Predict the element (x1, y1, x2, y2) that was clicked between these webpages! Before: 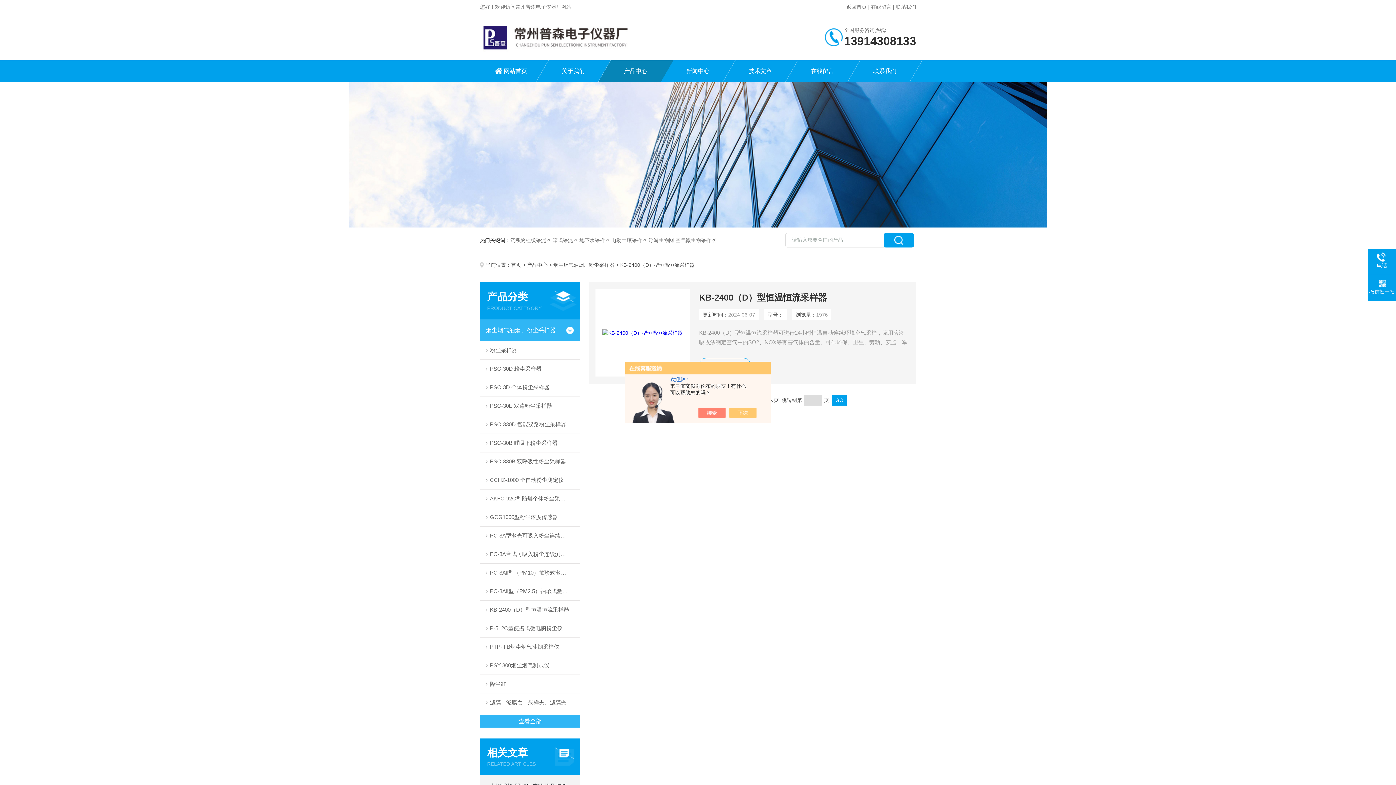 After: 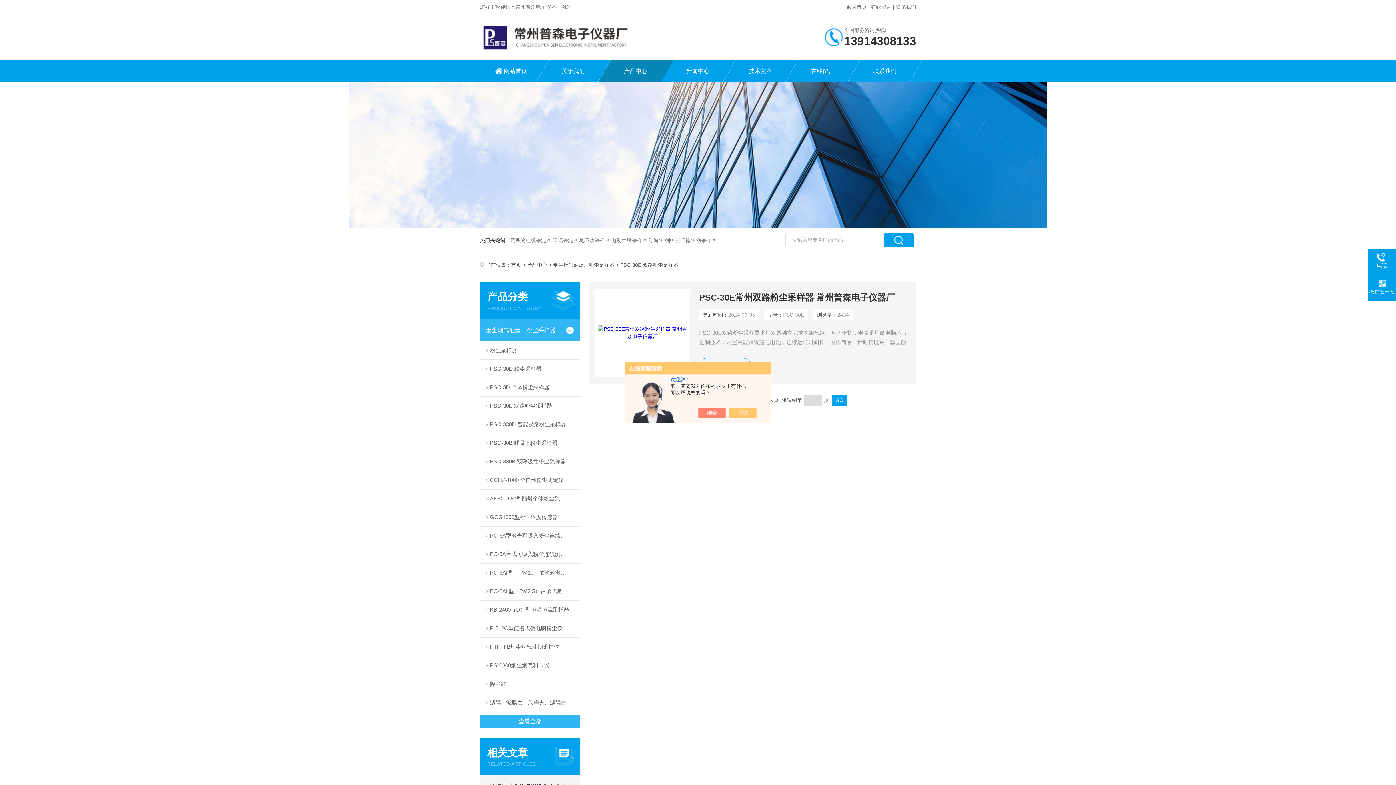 Action: bbox: (480, 396, 580, 415) label: PSC-30E 双路粉尘采样器